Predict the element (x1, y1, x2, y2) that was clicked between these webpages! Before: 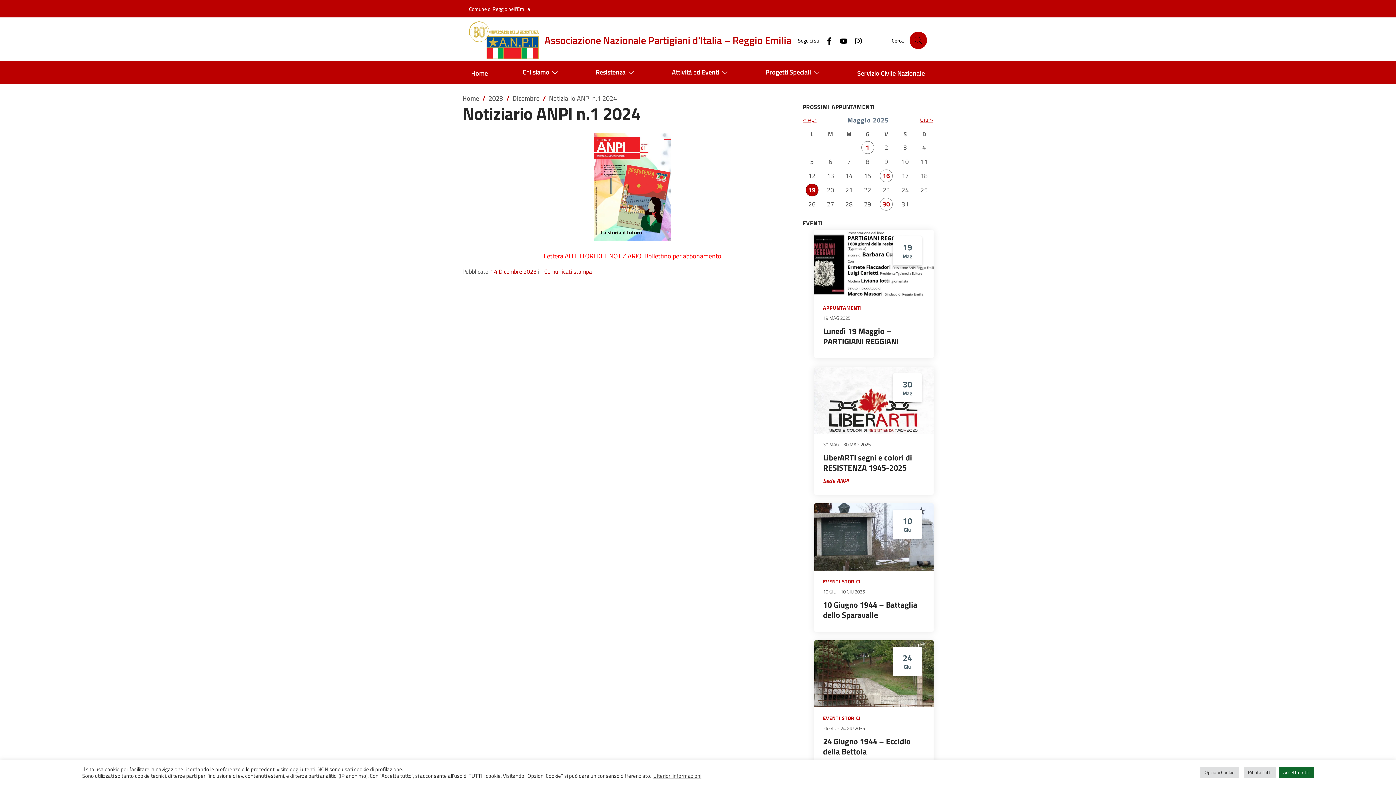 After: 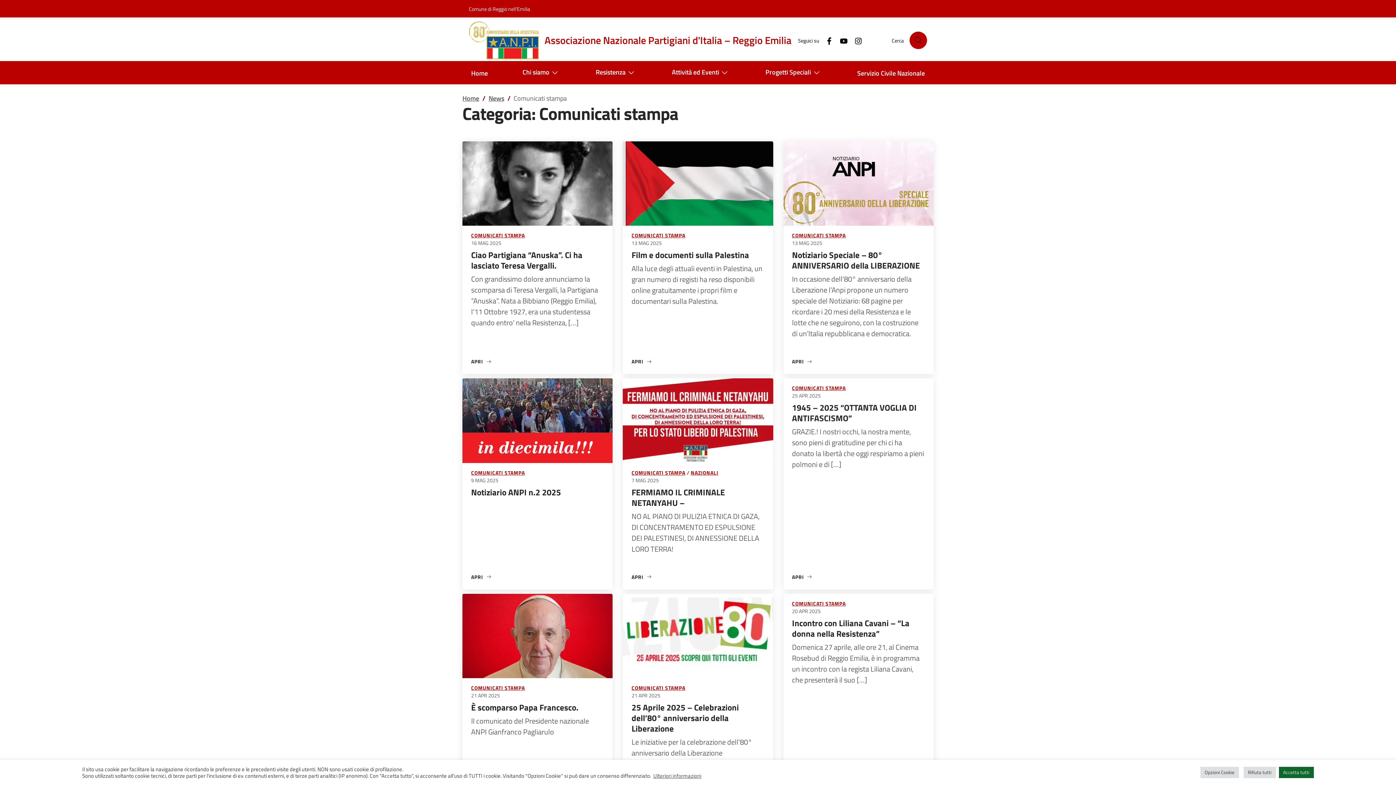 Action: bbox: (544, 267, 592, 276) label: Comunicati stampa